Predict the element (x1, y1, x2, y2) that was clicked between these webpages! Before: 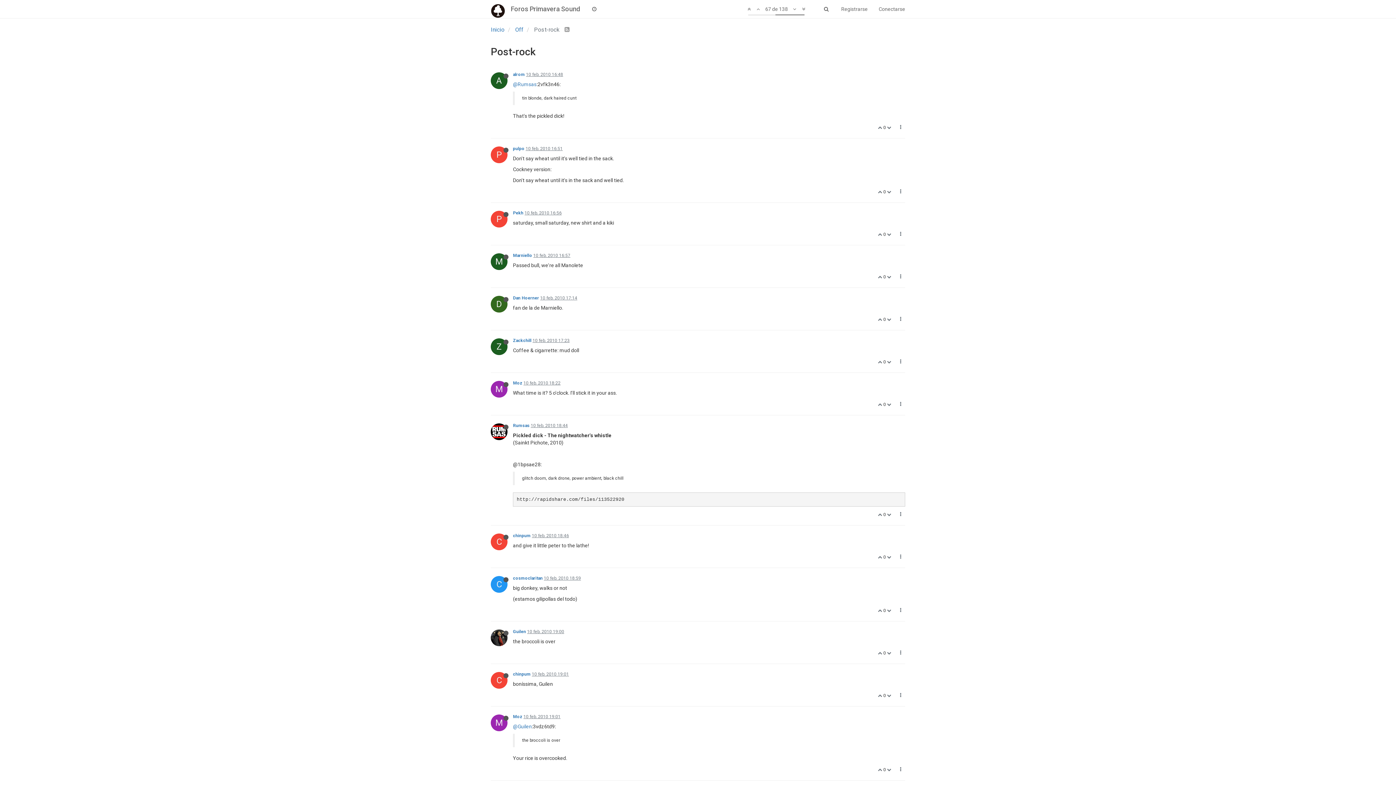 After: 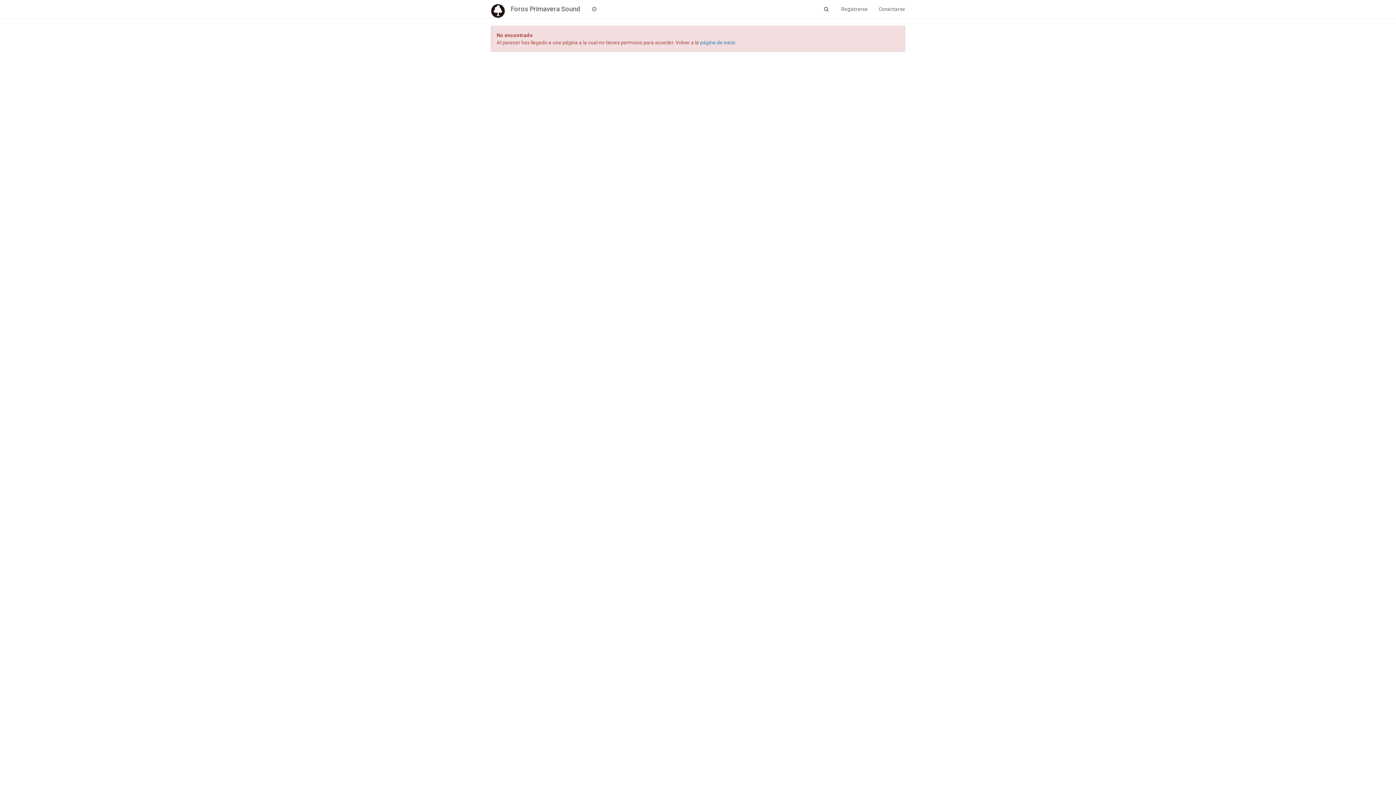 Action: bbox: (887, 274, 892, 279) label:  